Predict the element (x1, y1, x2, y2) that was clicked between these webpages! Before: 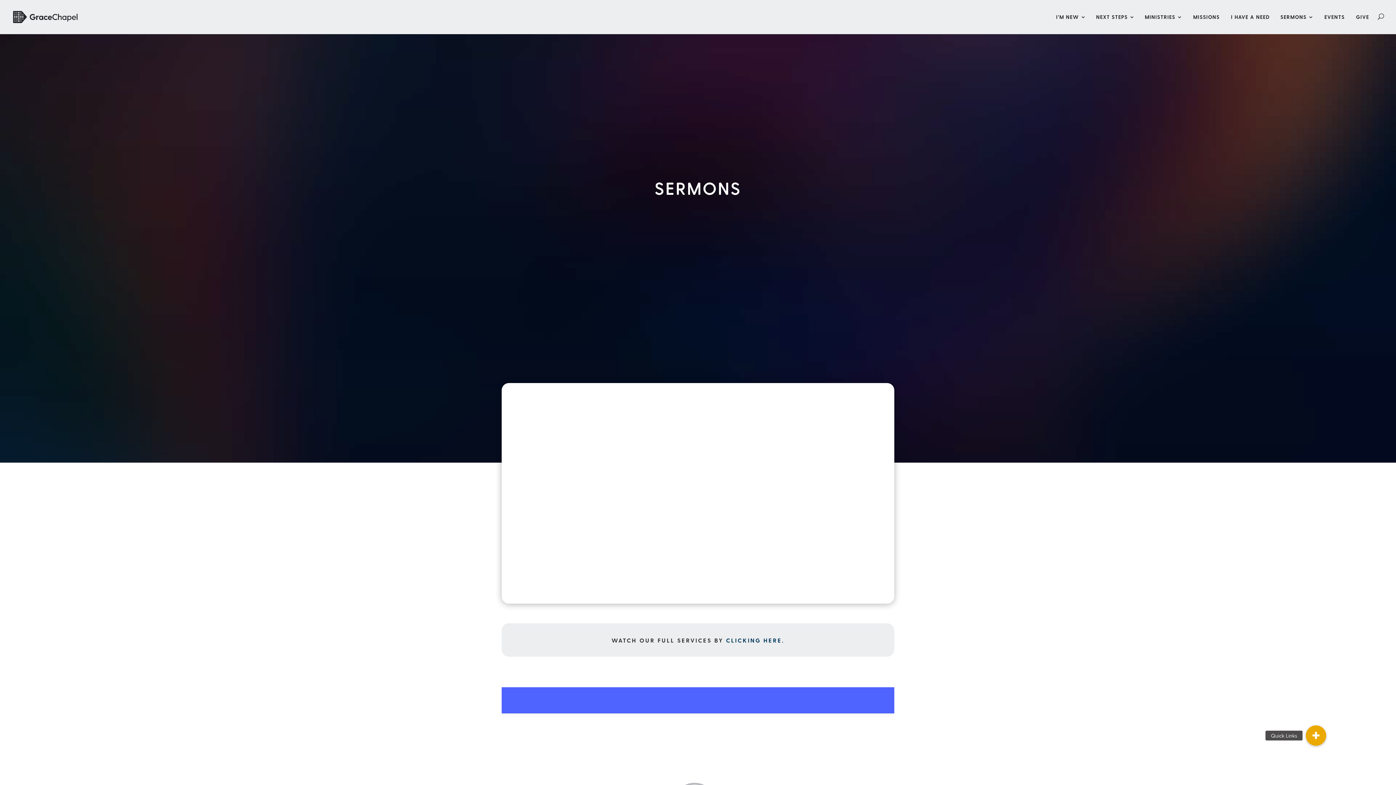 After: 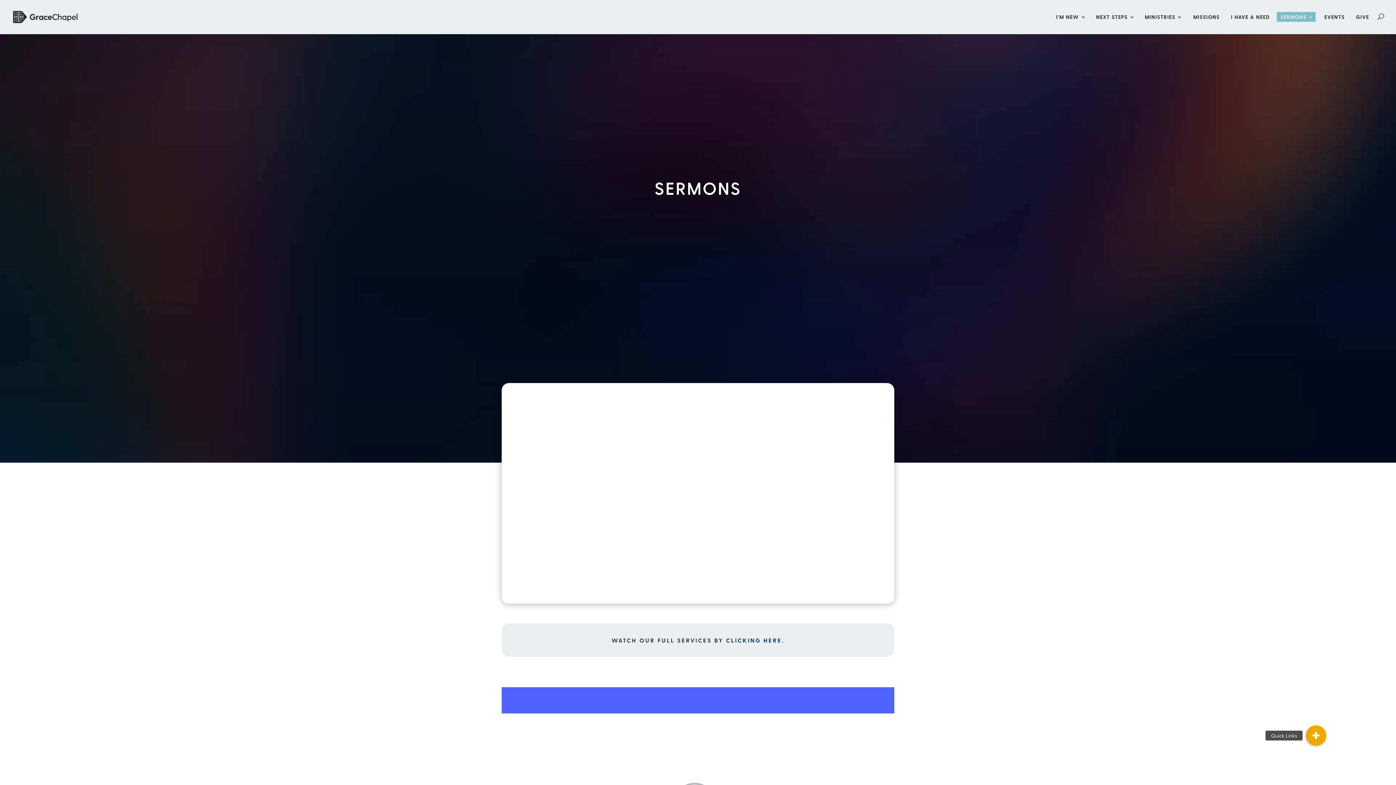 Action: label: SERMONS bbox: (1280, 14, 1314, 34)